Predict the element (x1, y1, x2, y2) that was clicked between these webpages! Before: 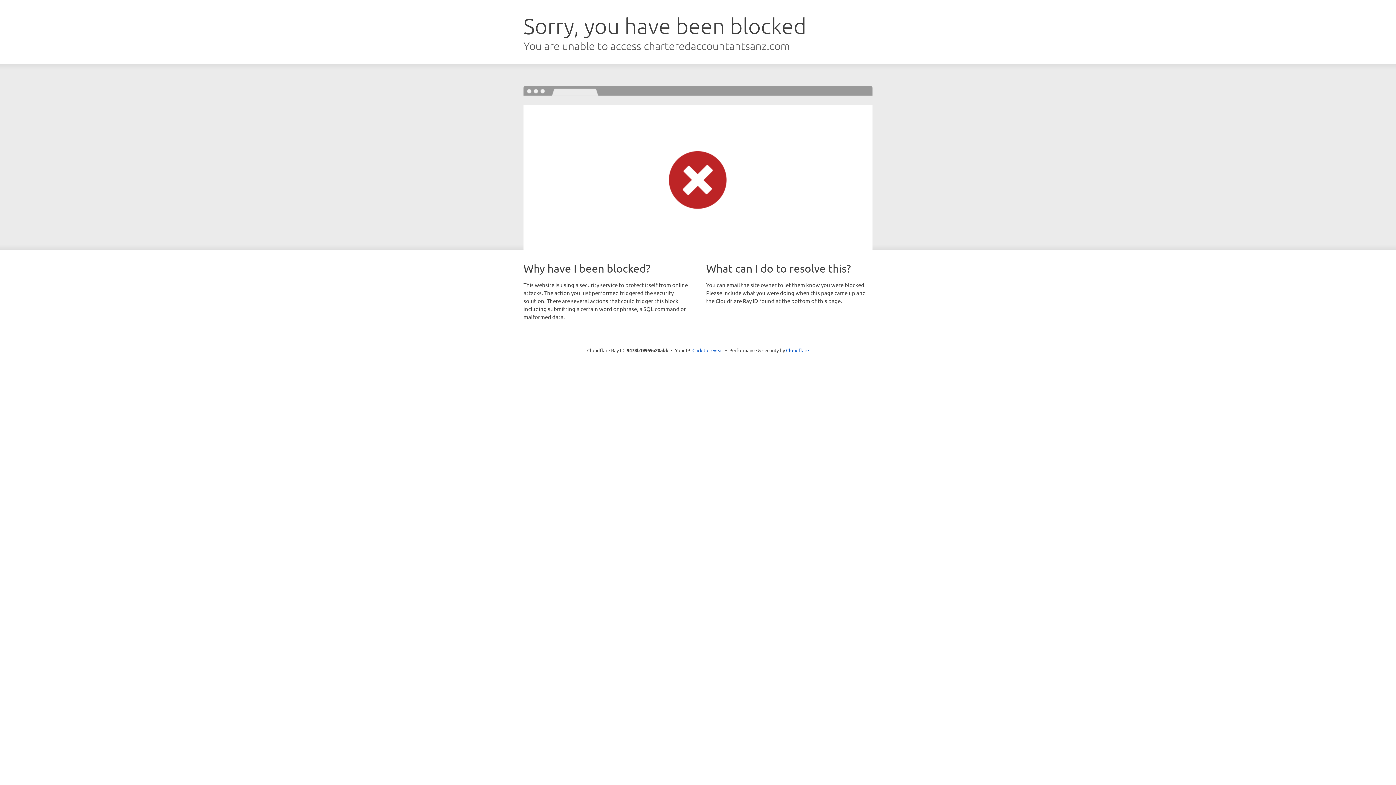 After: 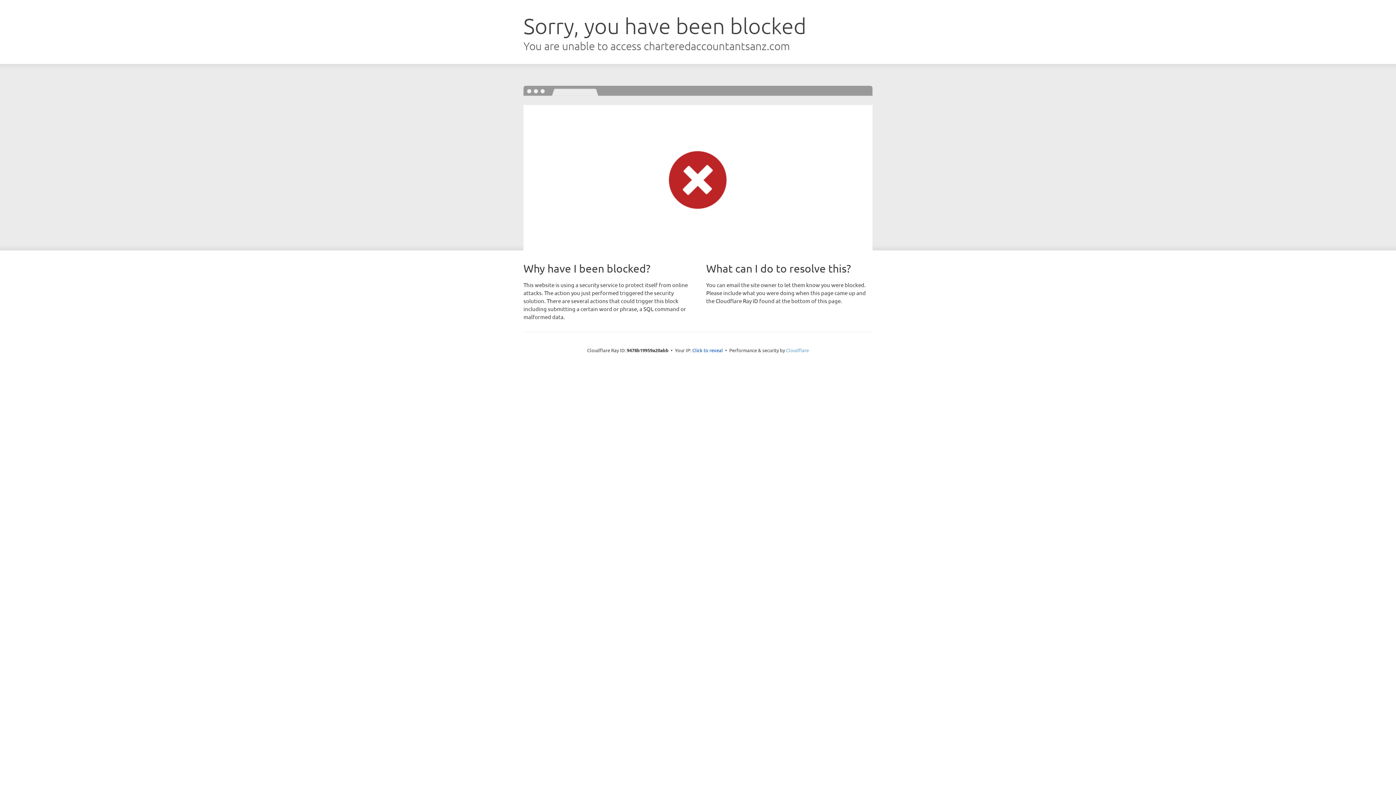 Action: bbox: (786, 347, 809, 353) label: Cloudflare